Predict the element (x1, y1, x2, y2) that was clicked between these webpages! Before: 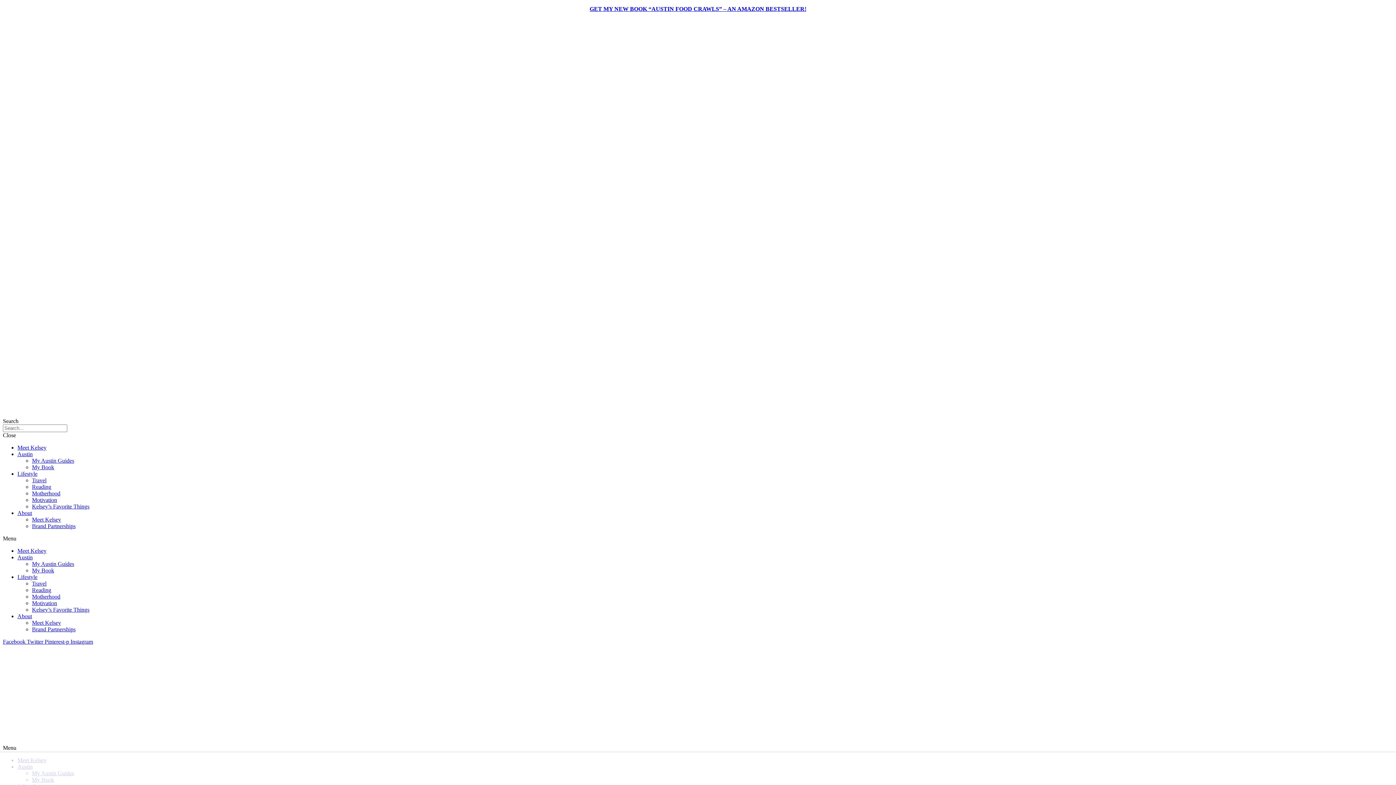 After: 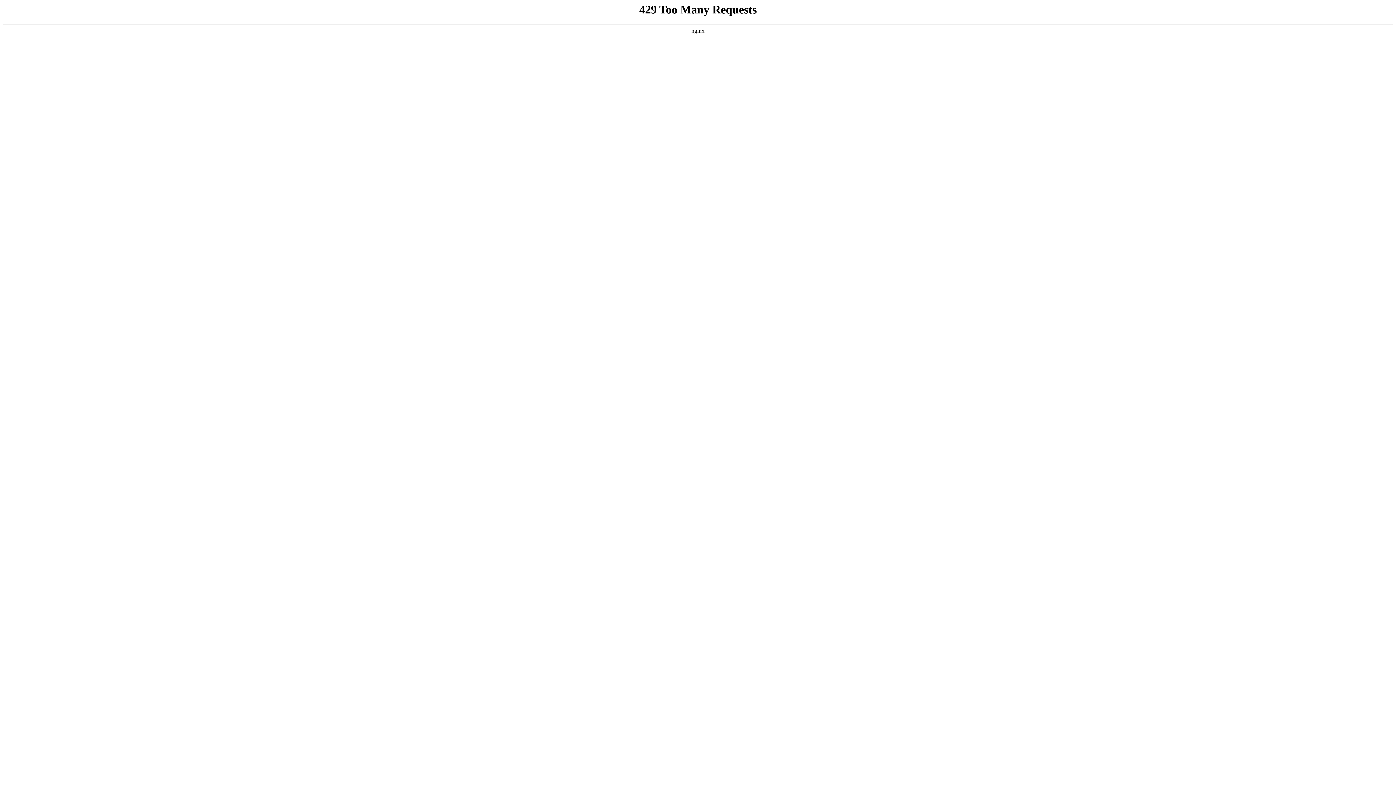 Action: bbox: (2, 738, 112, 744)